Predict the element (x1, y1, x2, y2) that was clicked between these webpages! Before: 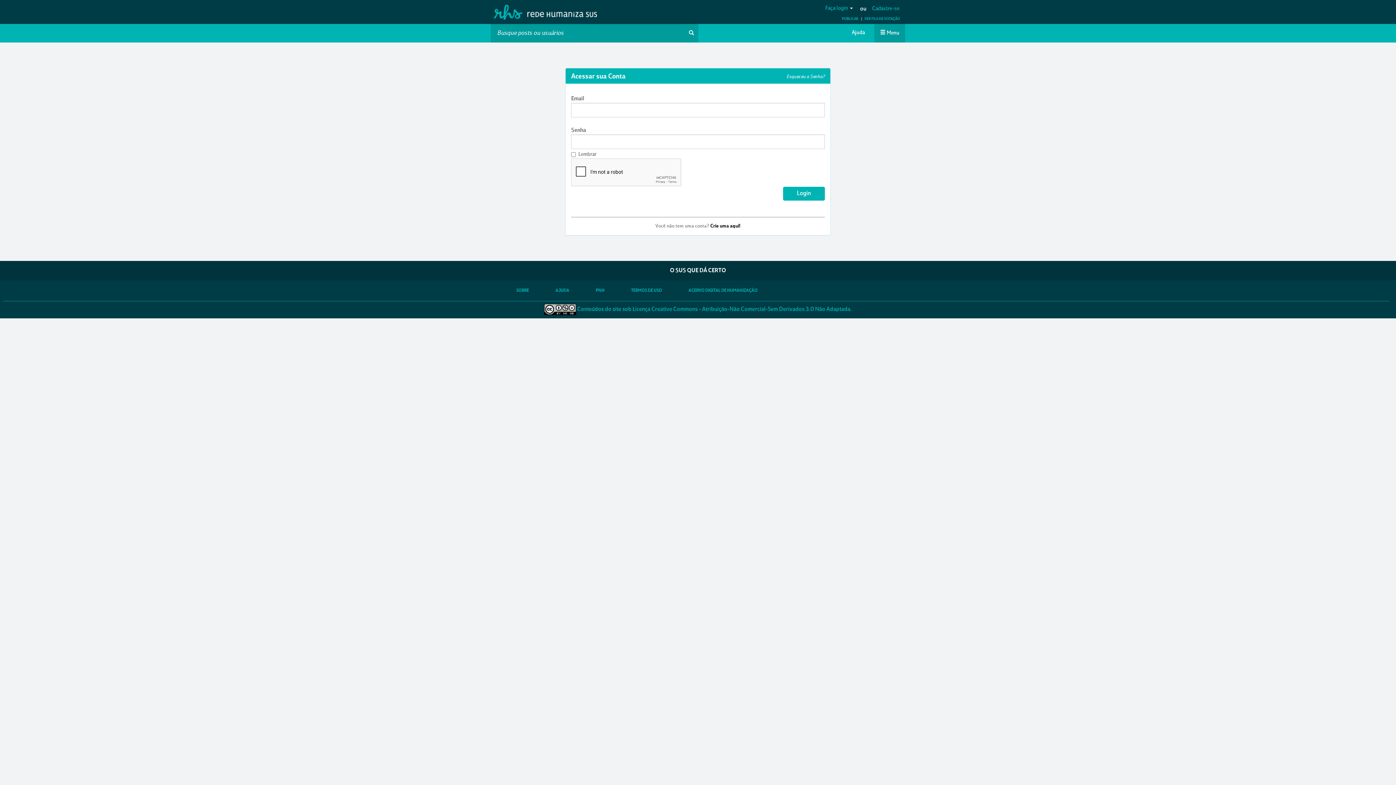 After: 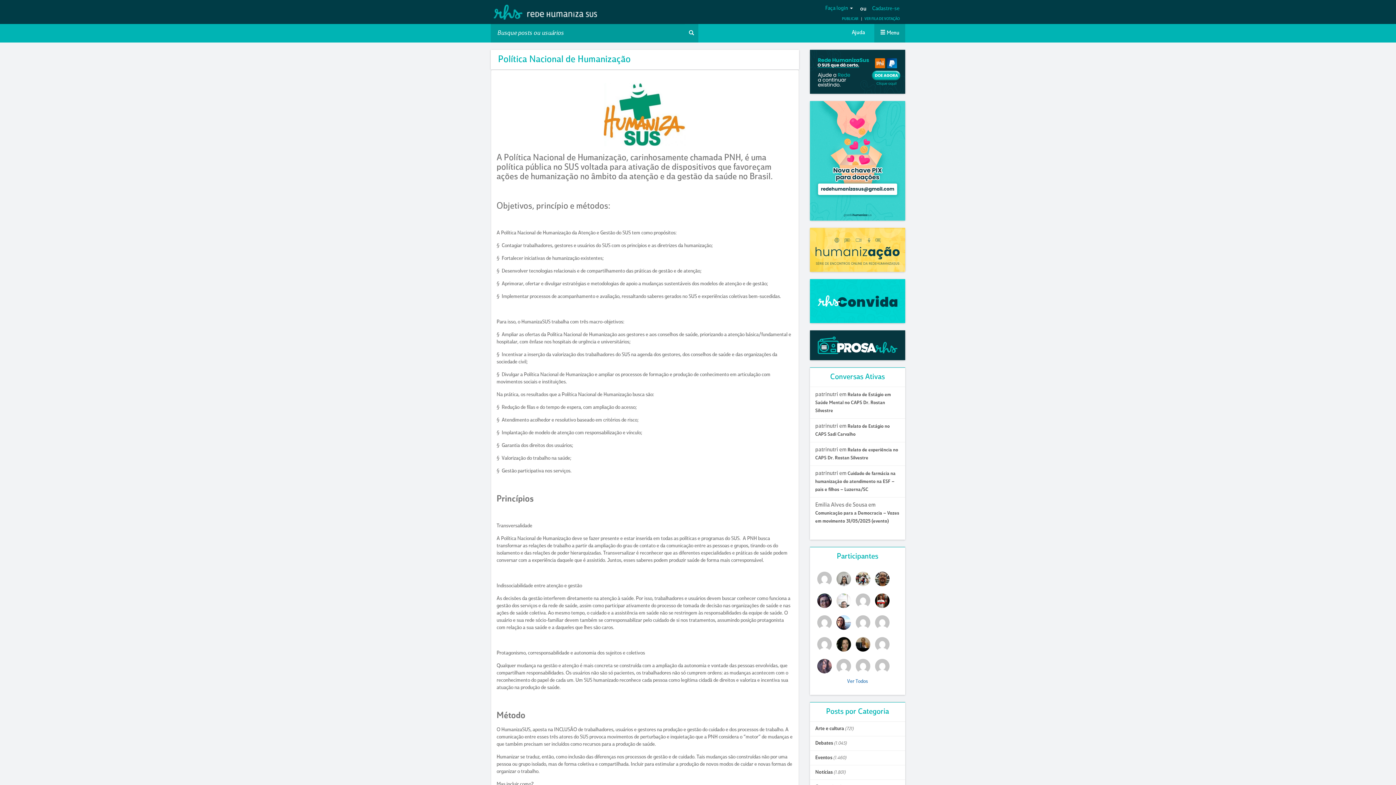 Action: label: PNH bbox: (589, 280, 611, 301)